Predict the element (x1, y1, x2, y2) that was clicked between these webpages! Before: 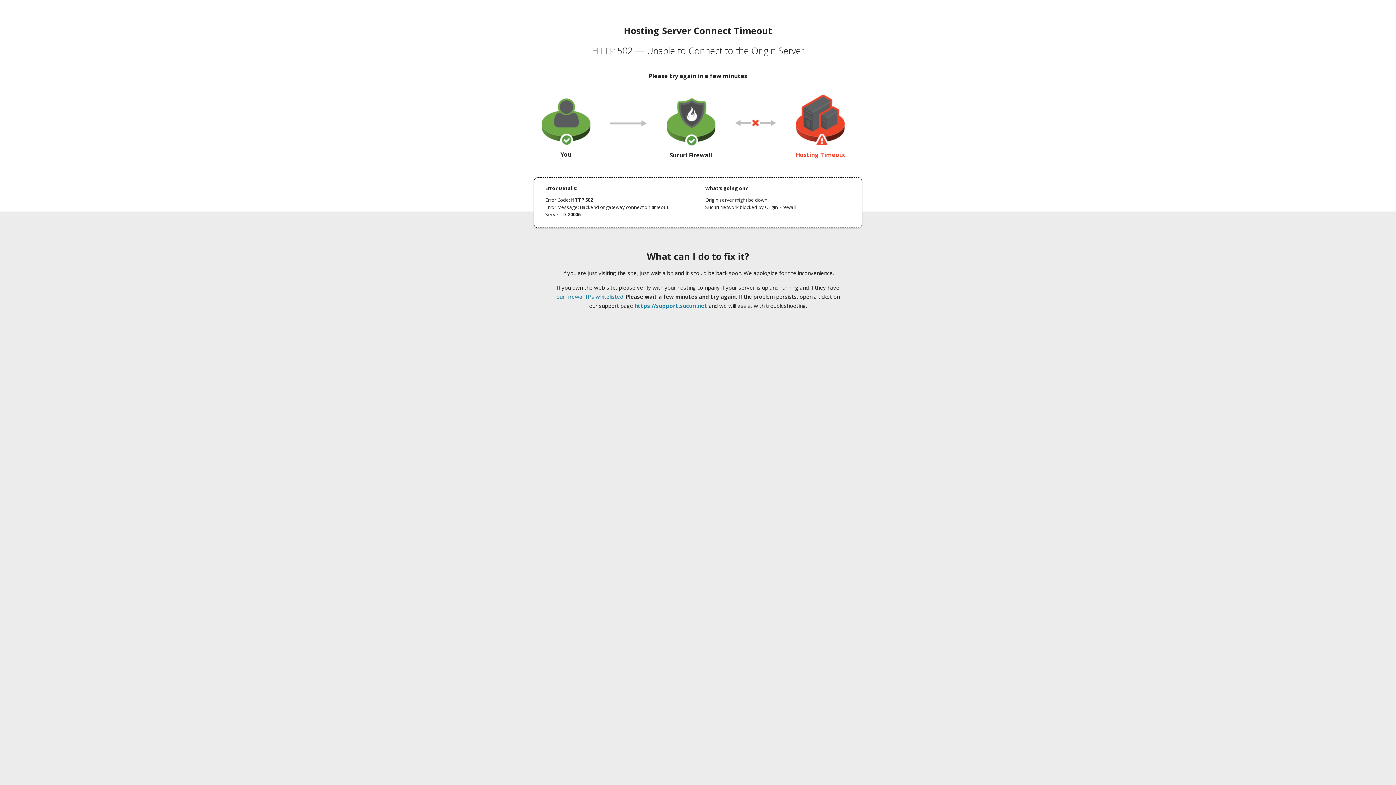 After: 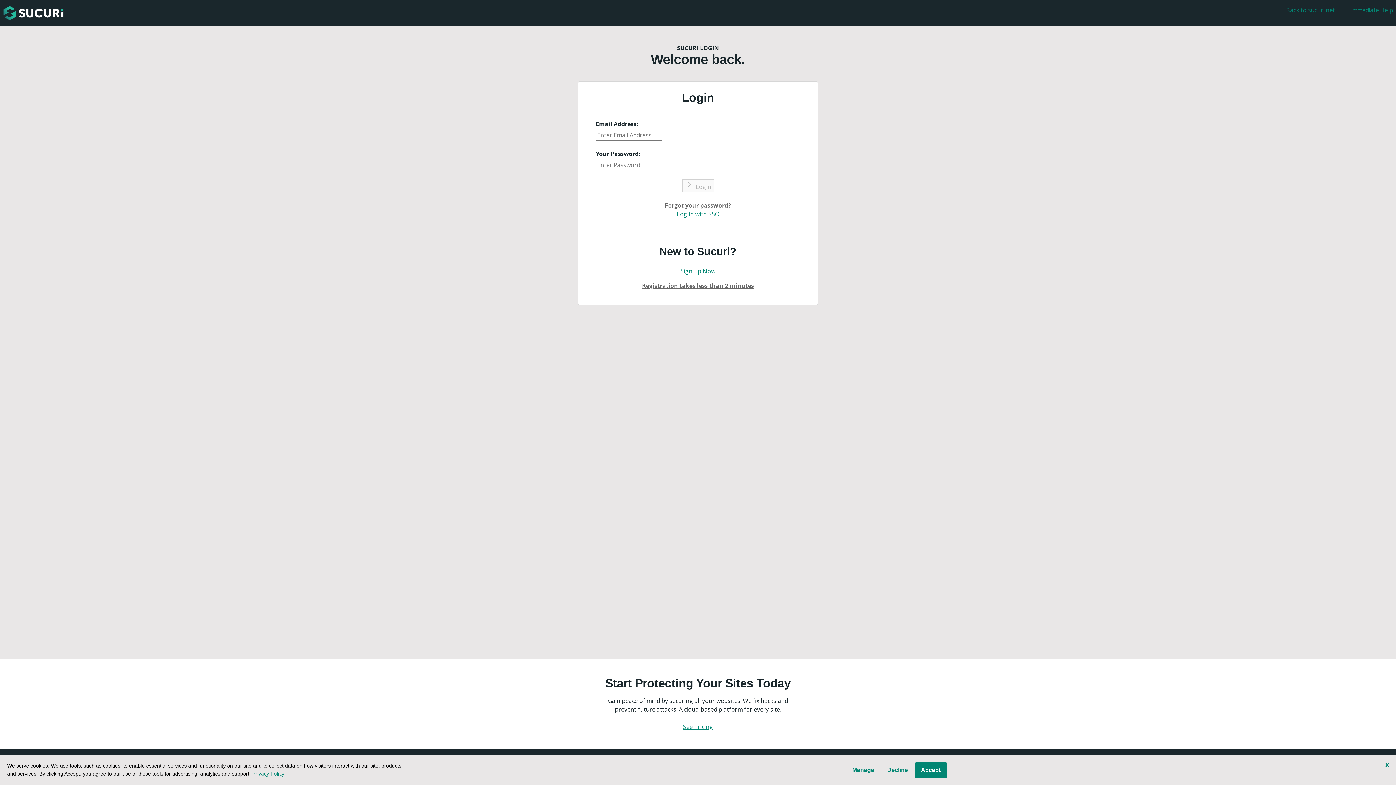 Action: bbox: (634, 302, 707, 309) label: https://support.sucuri.net